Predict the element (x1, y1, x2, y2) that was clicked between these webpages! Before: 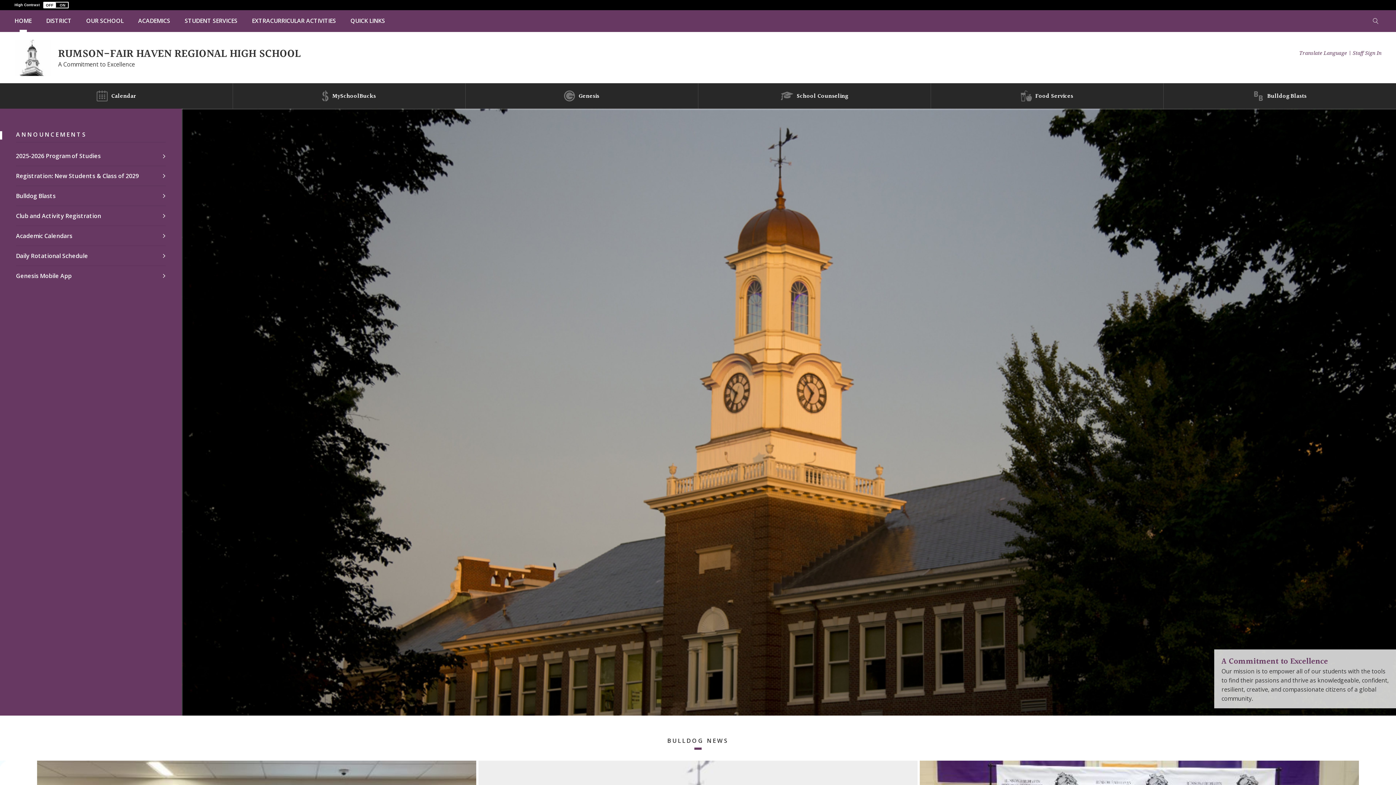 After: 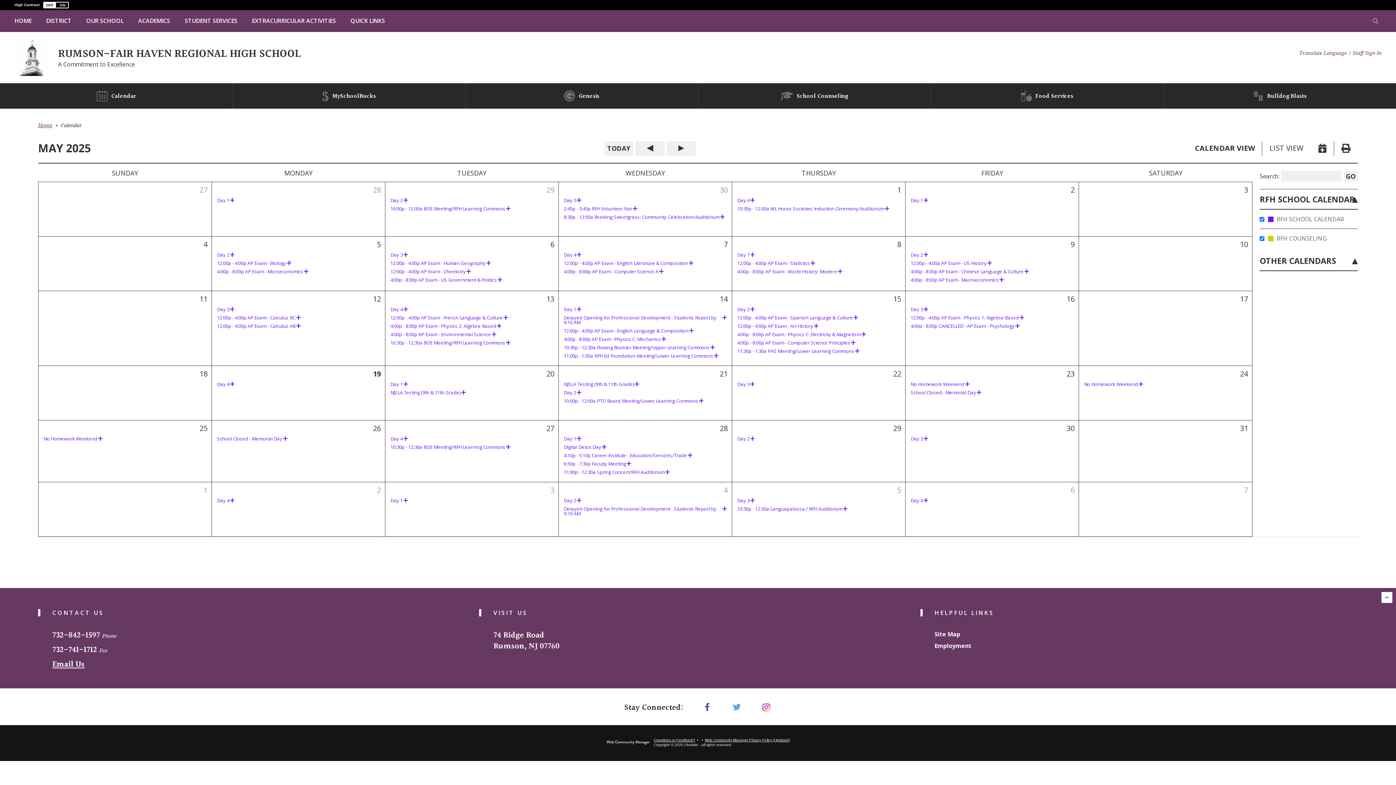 Action: label: Calendar bbox: (0, 83, 232, 108)